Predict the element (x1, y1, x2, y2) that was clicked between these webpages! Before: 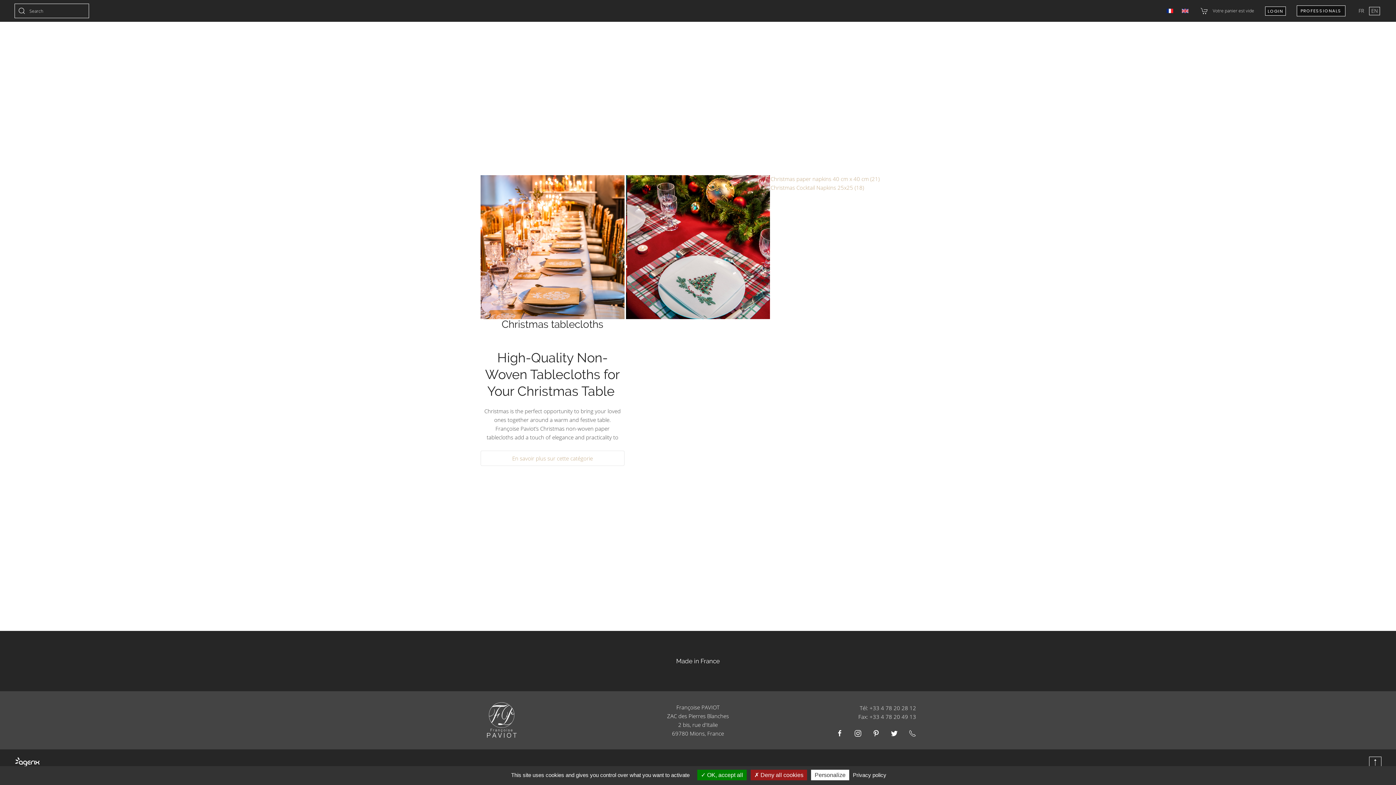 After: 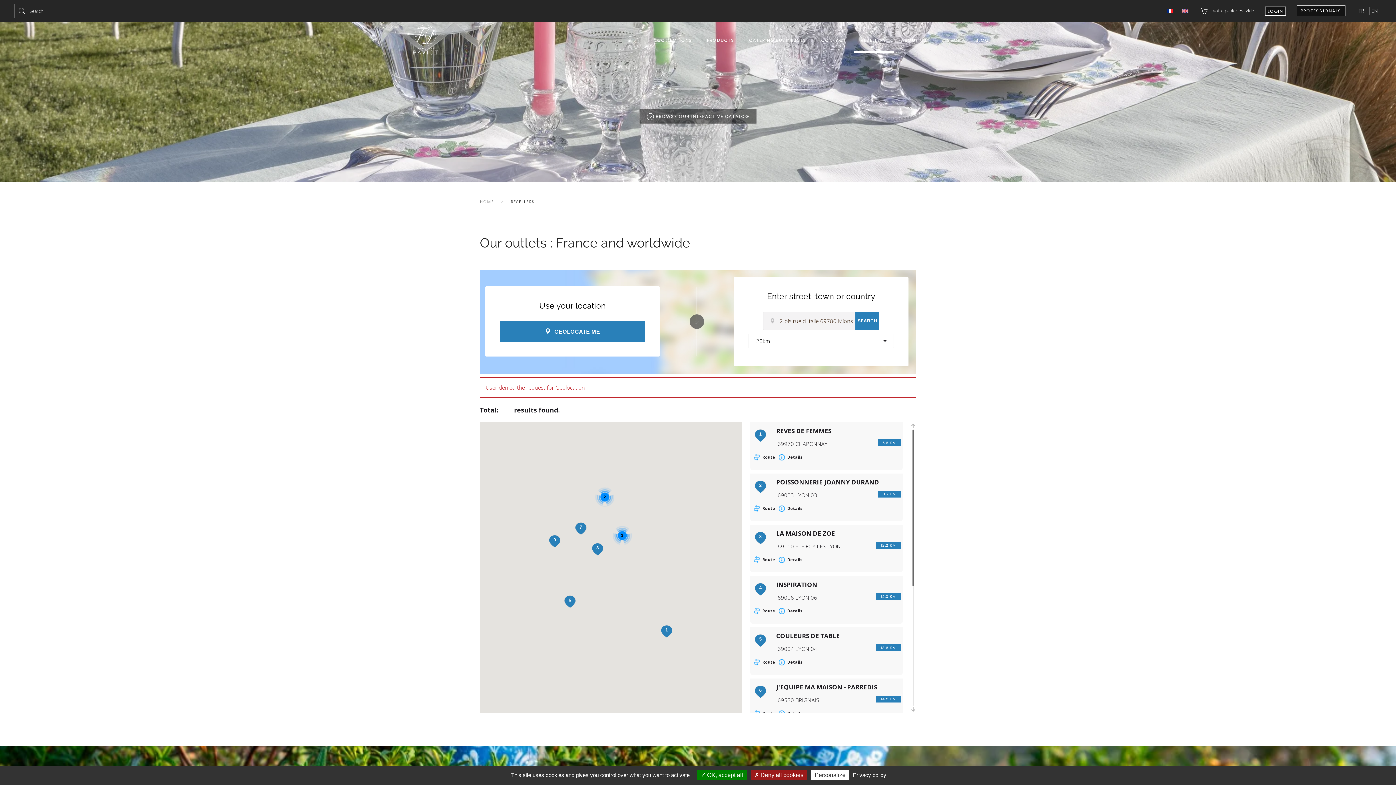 Action: bbox: (853, 27, 894, 52) label: RESELLERS